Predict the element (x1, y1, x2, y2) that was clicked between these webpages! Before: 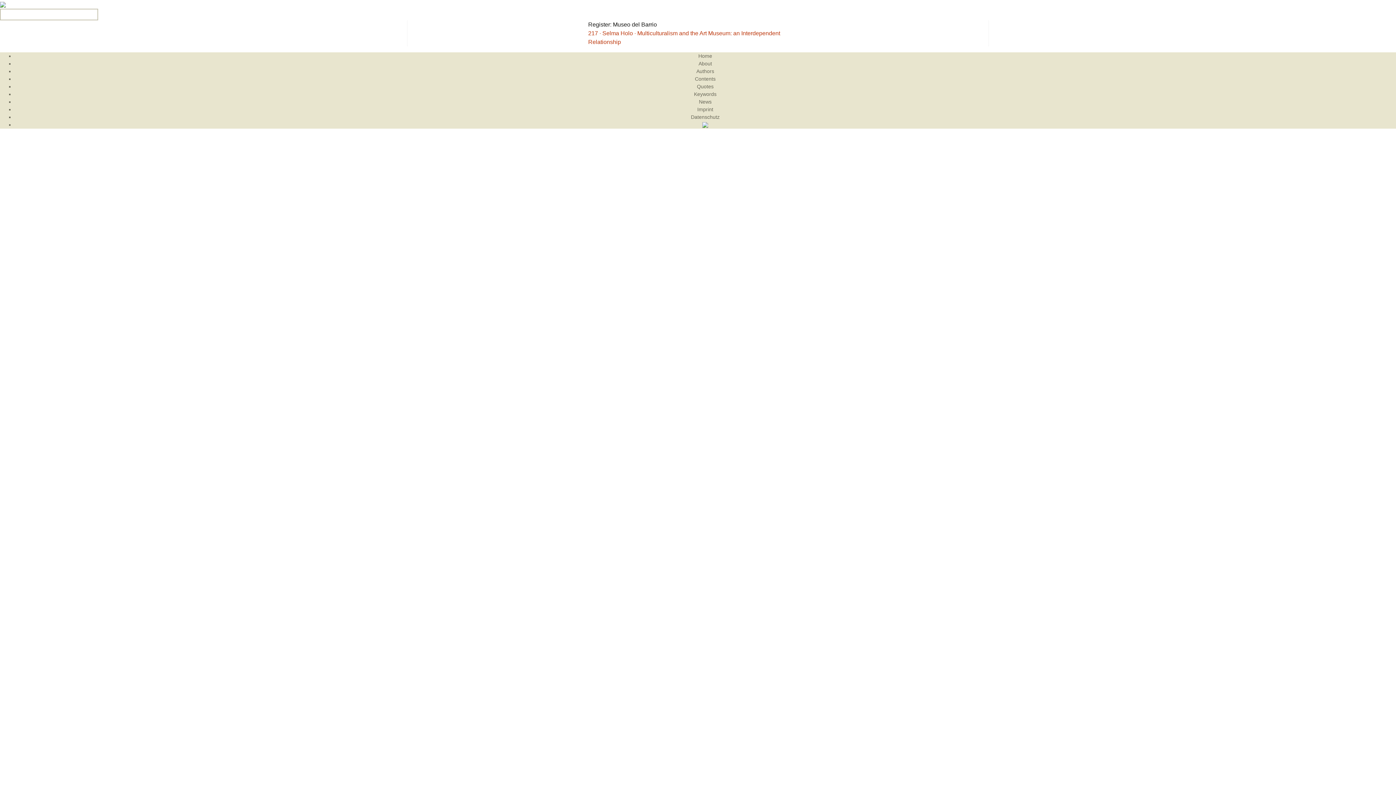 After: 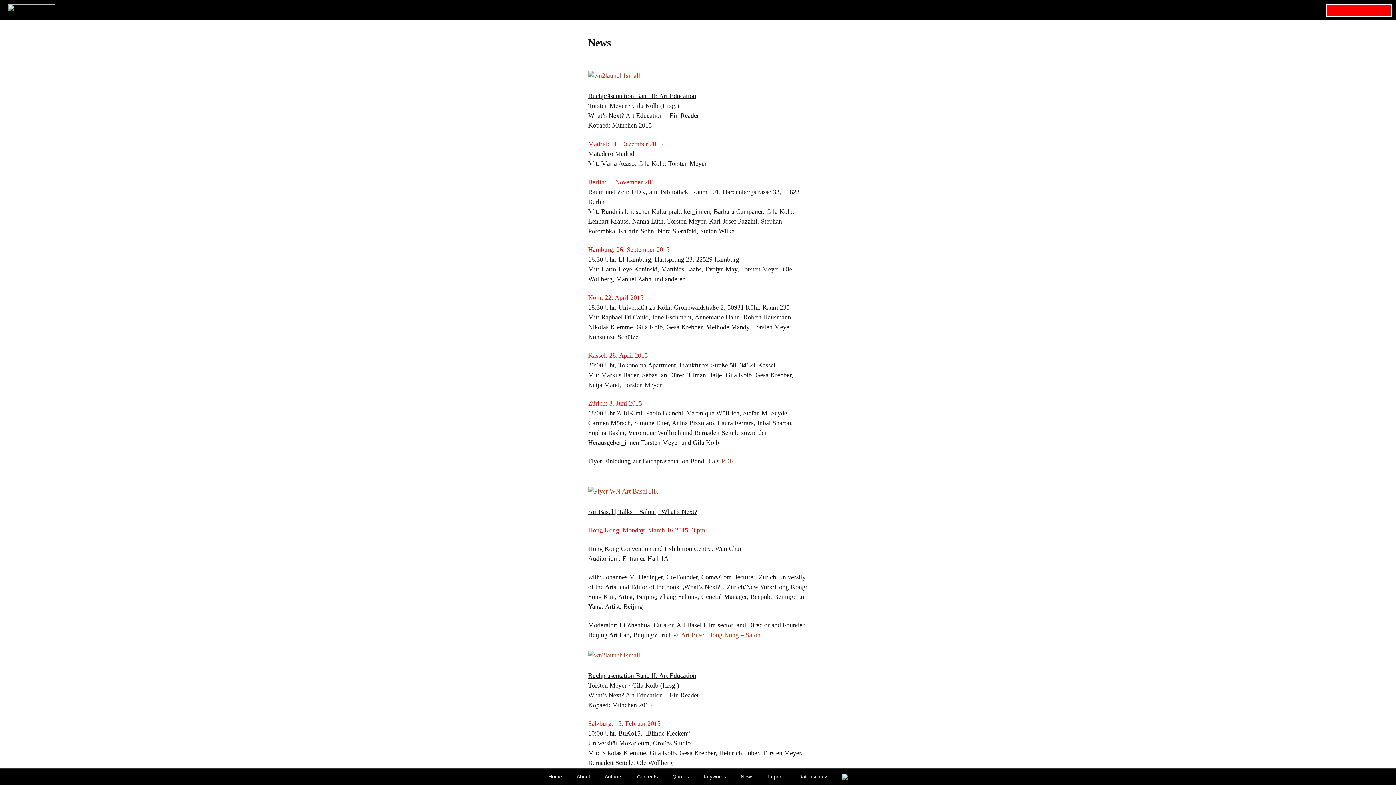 Action: label: News bbox: (699, 98, 711, 104)